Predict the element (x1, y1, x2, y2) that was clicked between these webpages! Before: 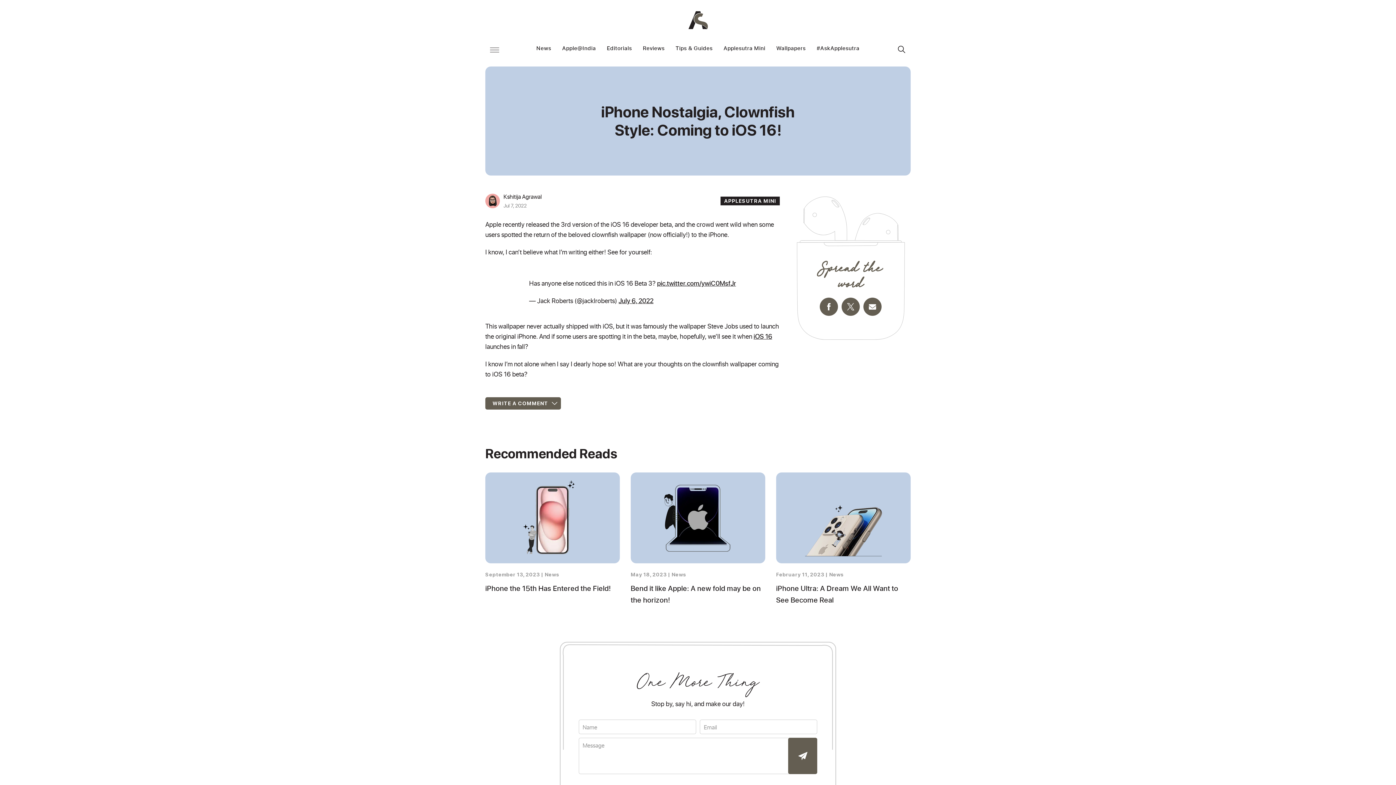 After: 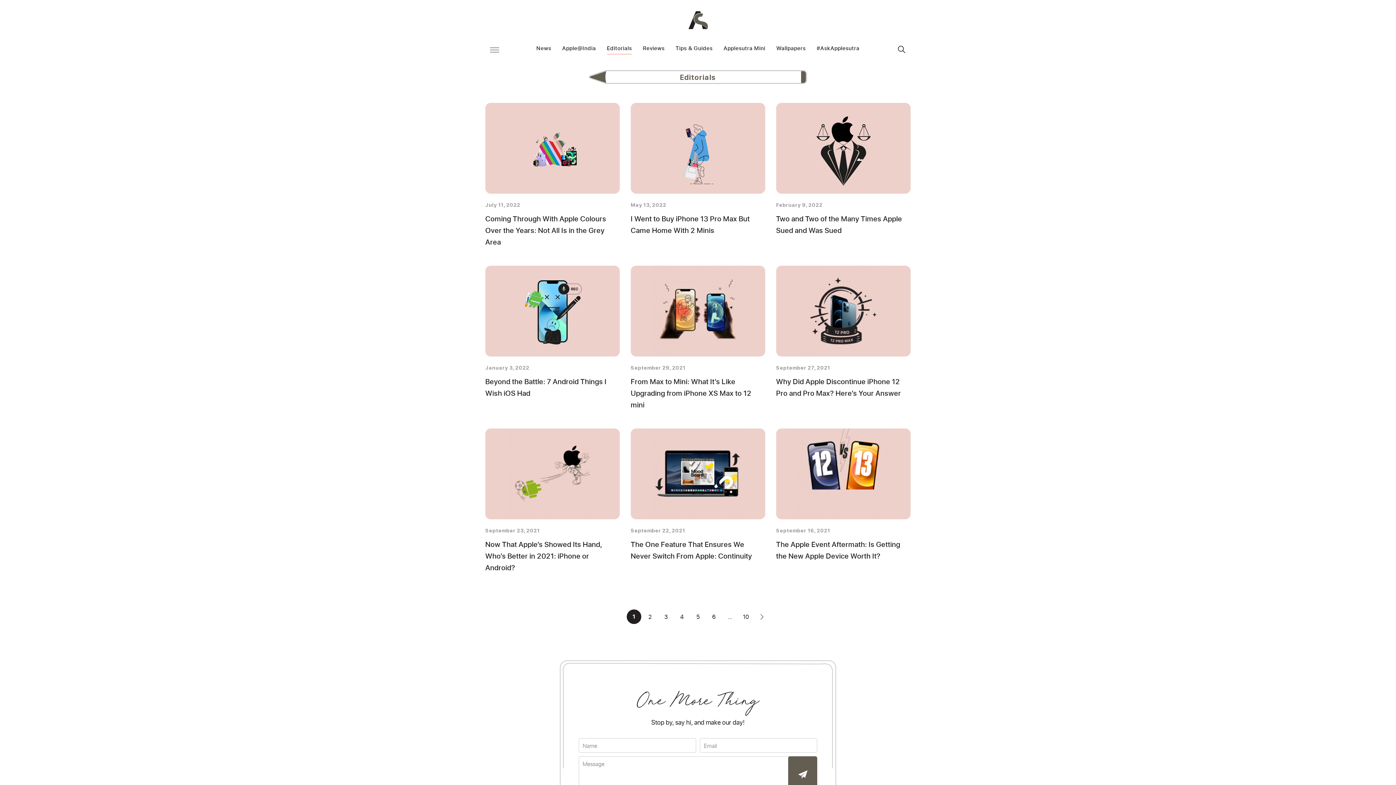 Action: bbox: (607, 45, 632, 54) label: Editorials